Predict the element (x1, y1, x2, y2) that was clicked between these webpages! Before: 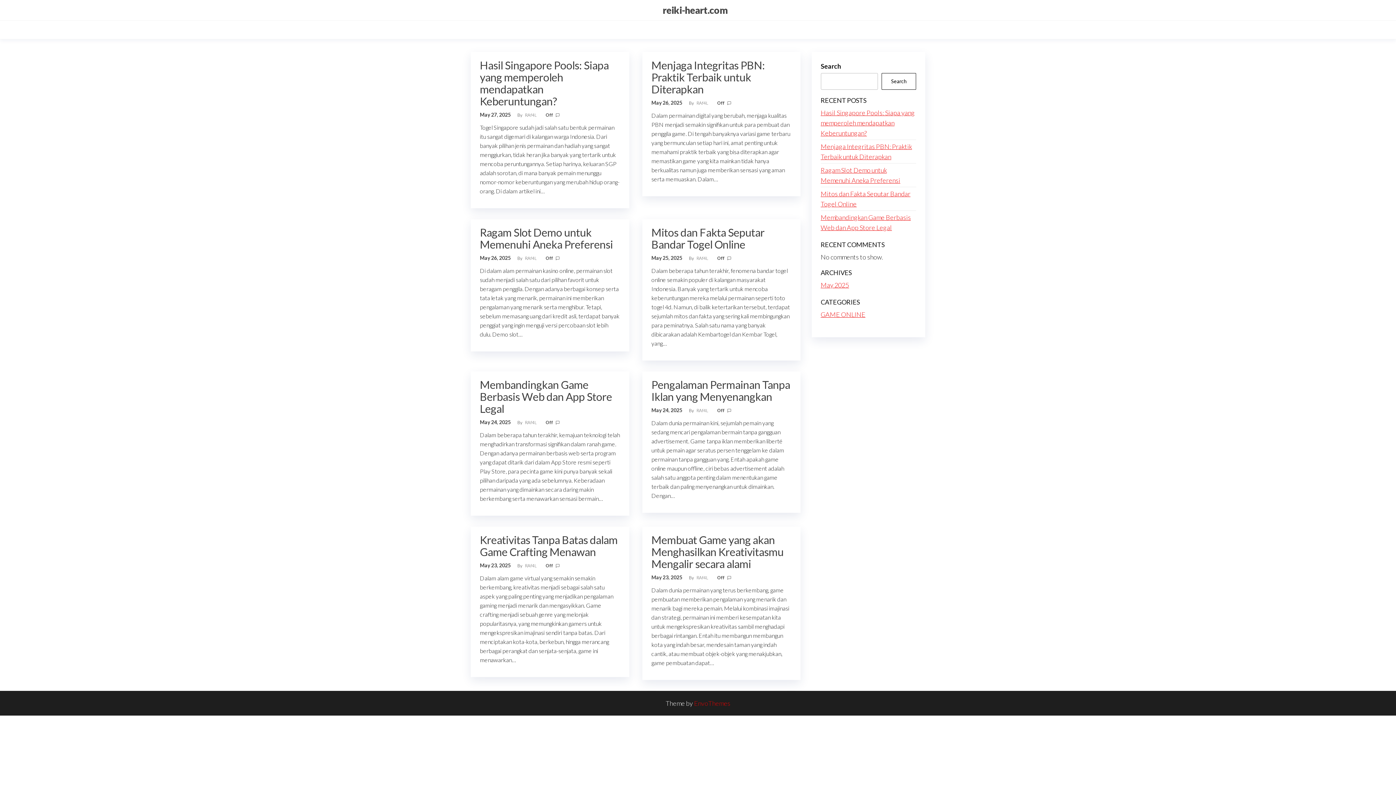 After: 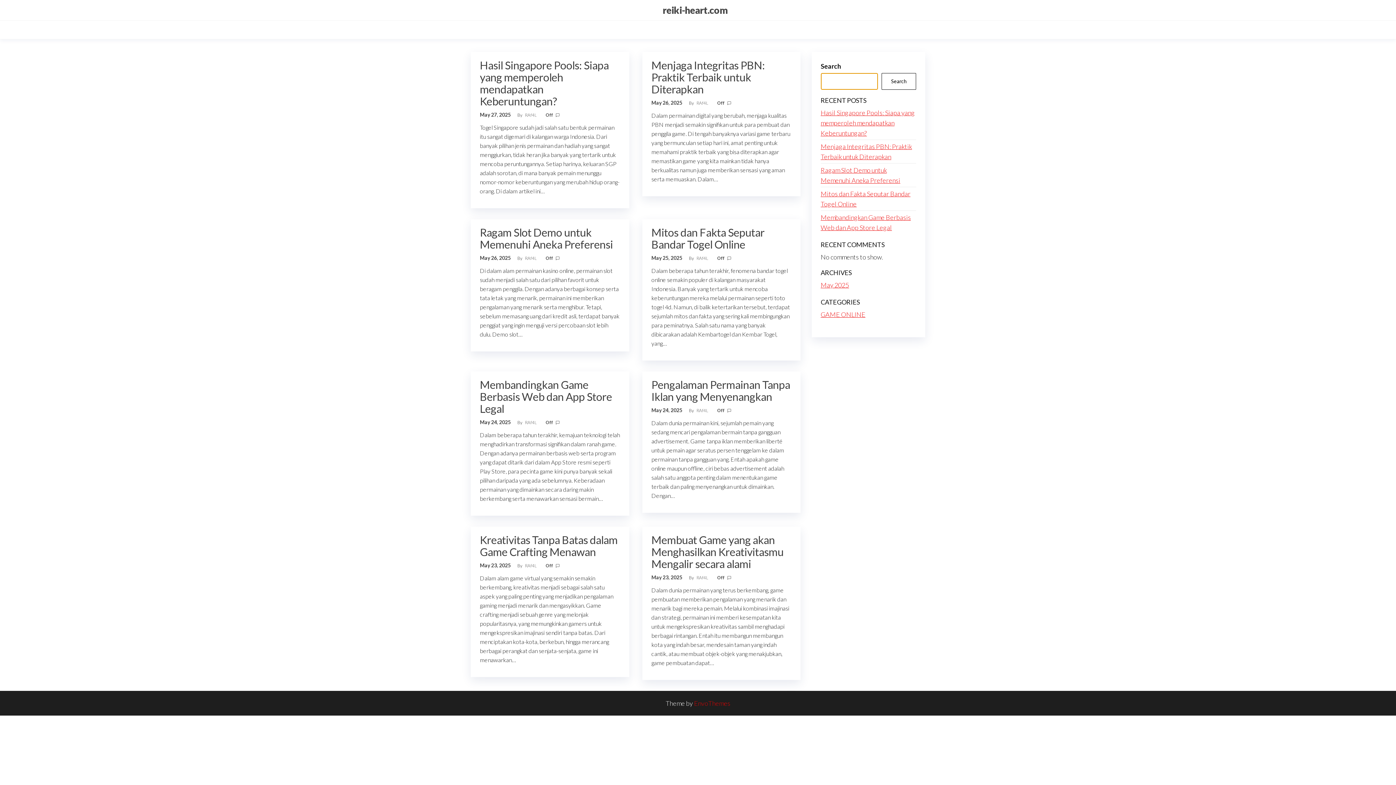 Action: bbox: (881, 73, 916, 89) label: Search